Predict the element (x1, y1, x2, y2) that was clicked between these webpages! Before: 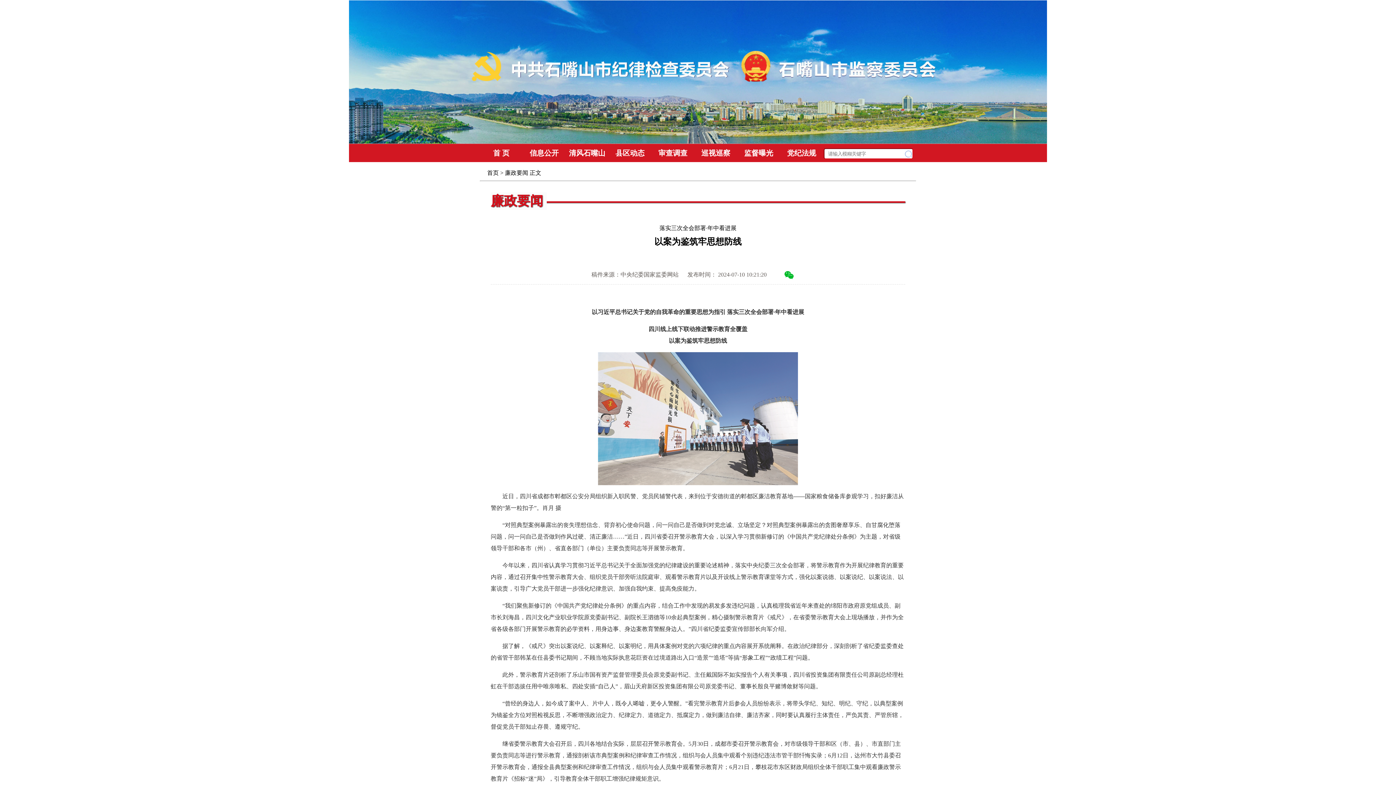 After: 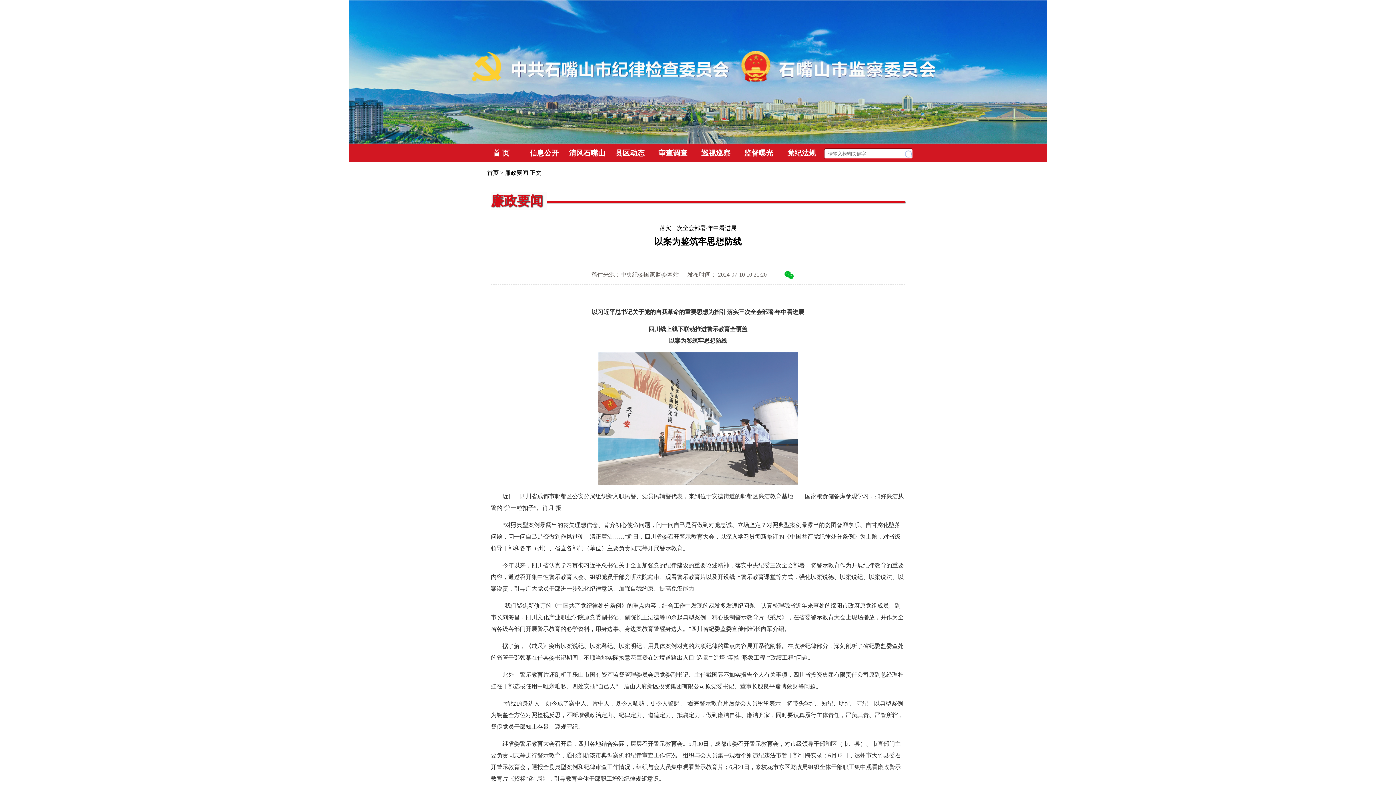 Action: bbox: (487, 169, 498, 176) label: 首页